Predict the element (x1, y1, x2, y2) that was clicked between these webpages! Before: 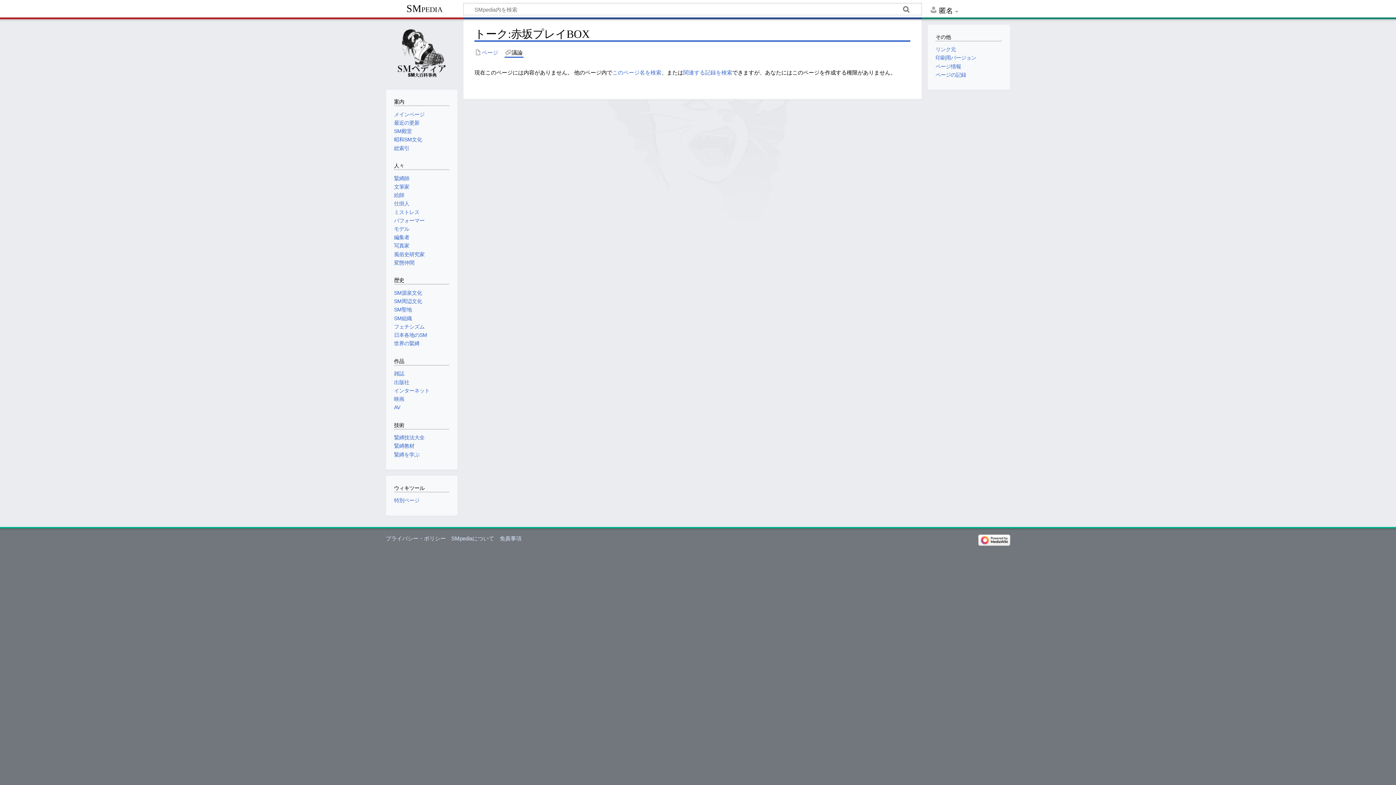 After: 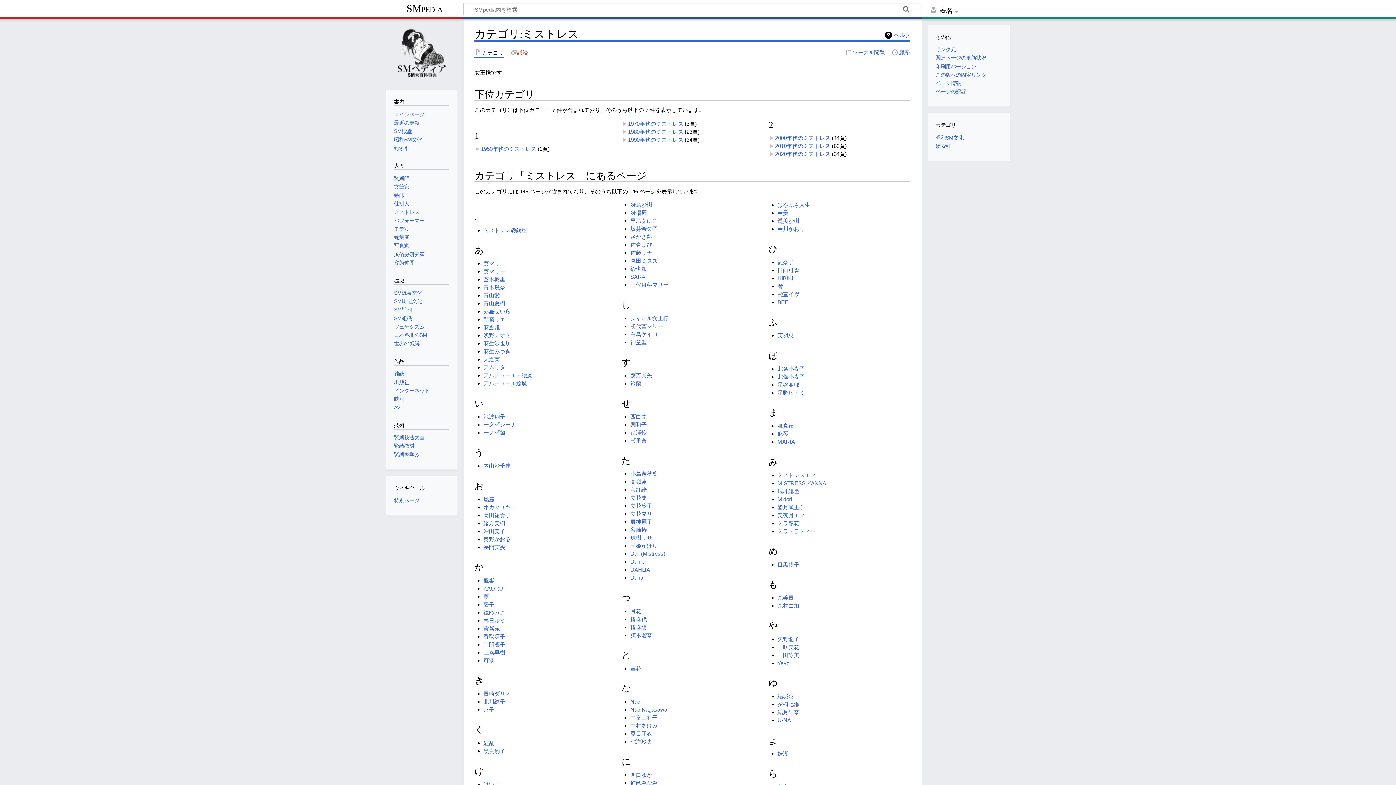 Action: bbox: (394, 209, 419, 215) label: ミストレス